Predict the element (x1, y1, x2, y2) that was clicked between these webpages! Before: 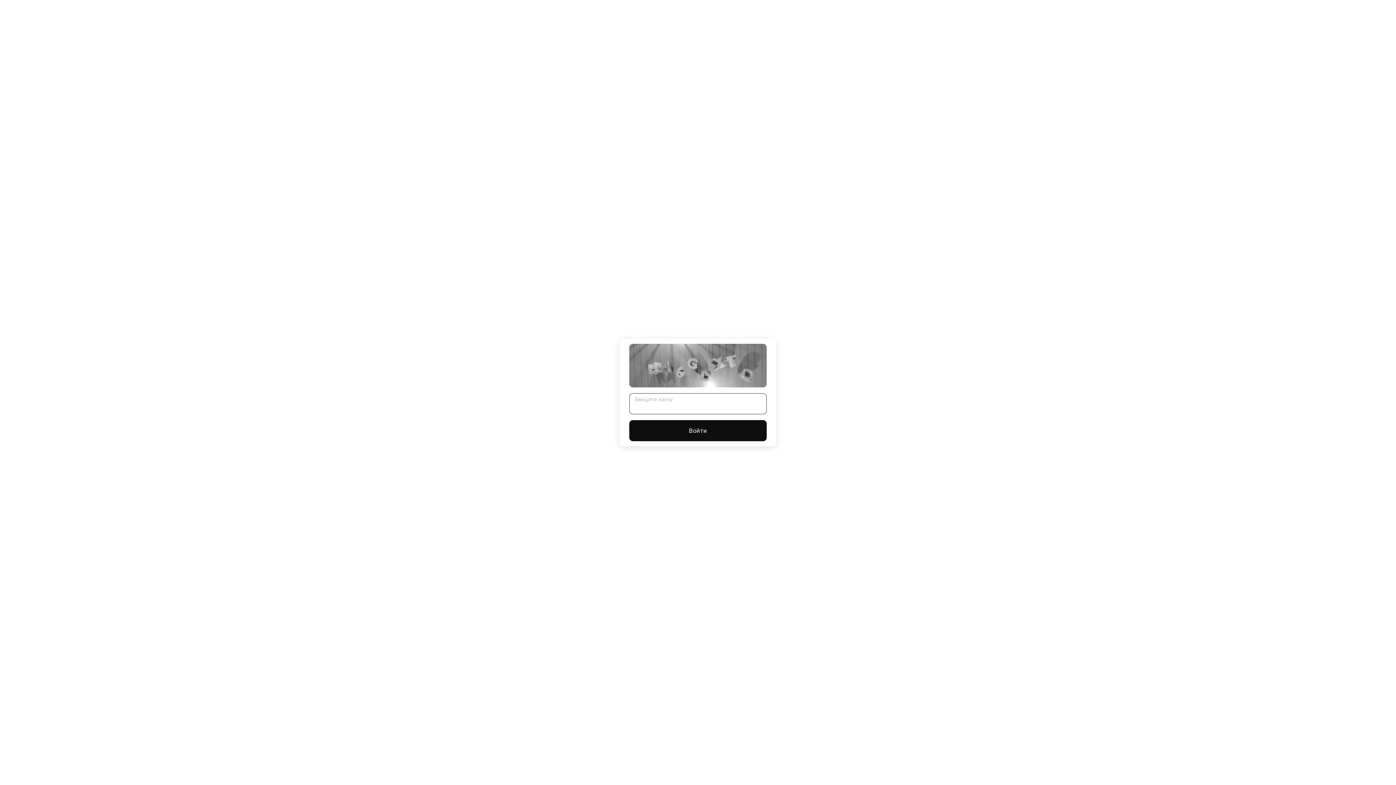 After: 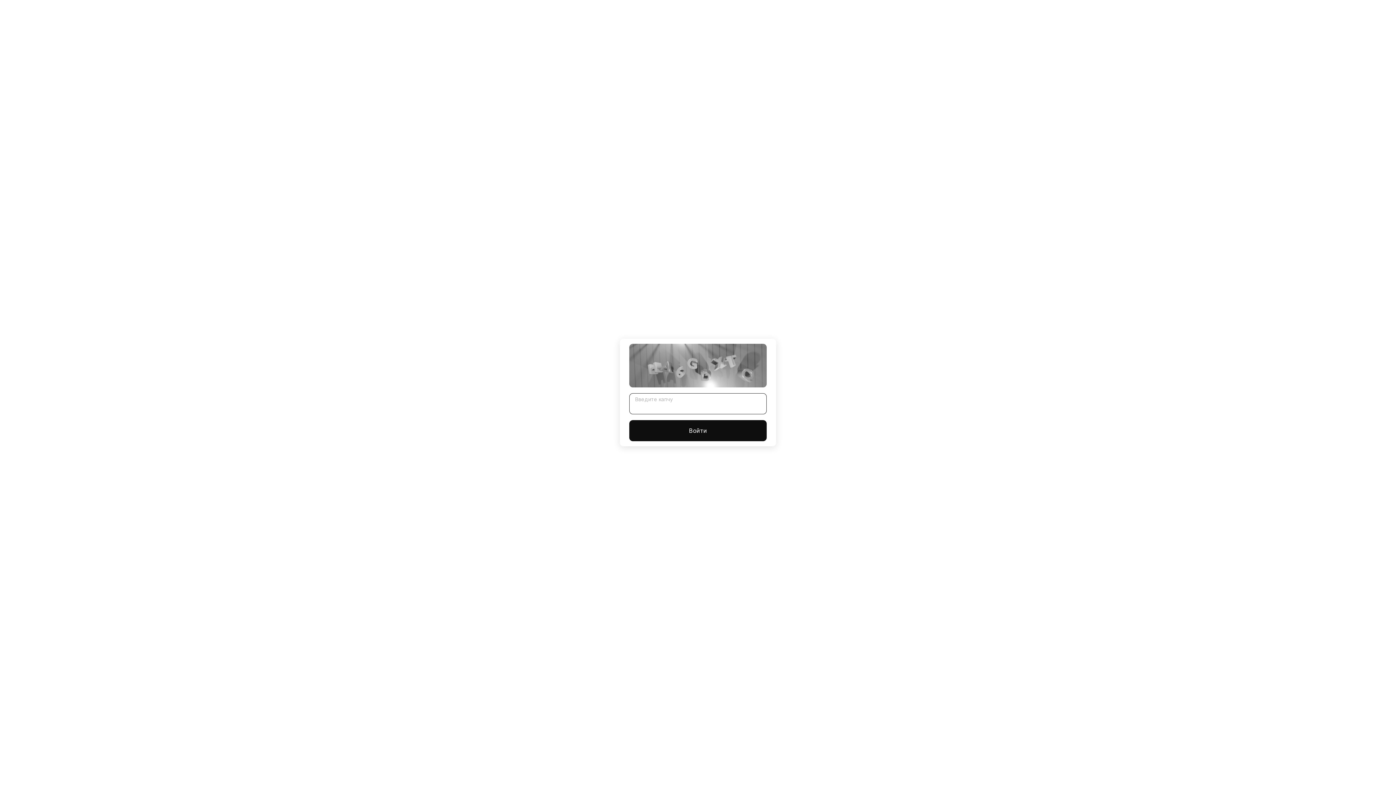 Action: bbox: (629, 420, 766, 441) label: Войти